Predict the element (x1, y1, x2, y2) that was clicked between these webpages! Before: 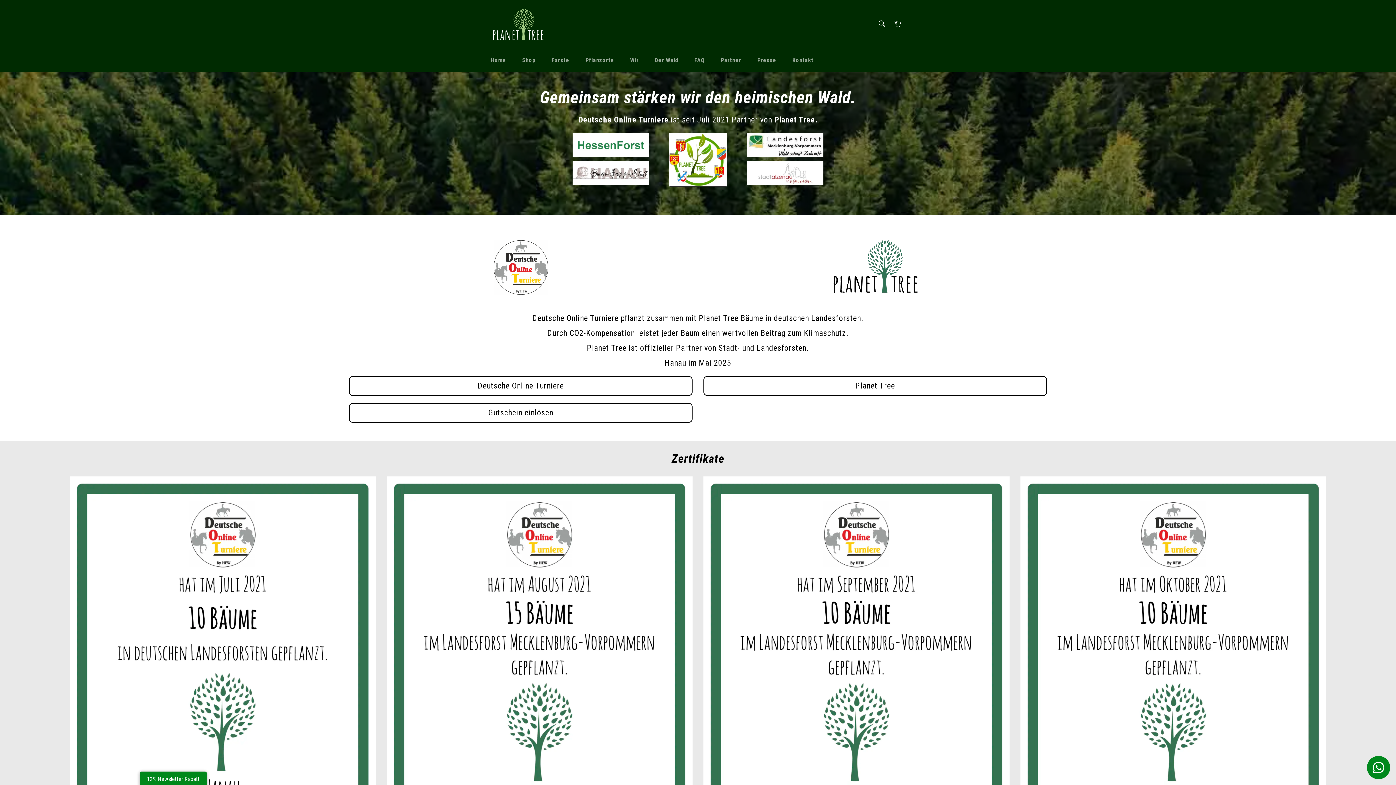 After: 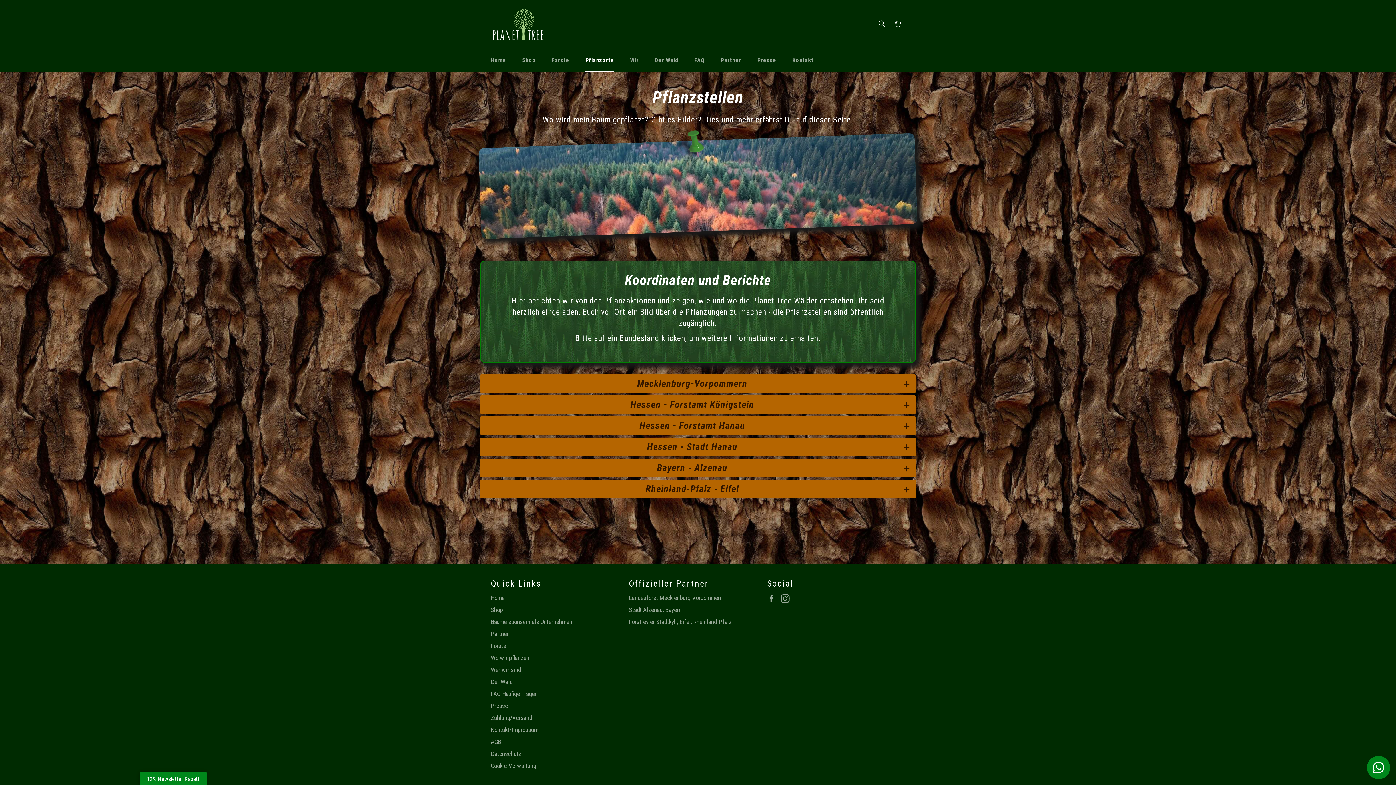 Action: label: Pflanzorte bbox: (578, 49, 621, 71)